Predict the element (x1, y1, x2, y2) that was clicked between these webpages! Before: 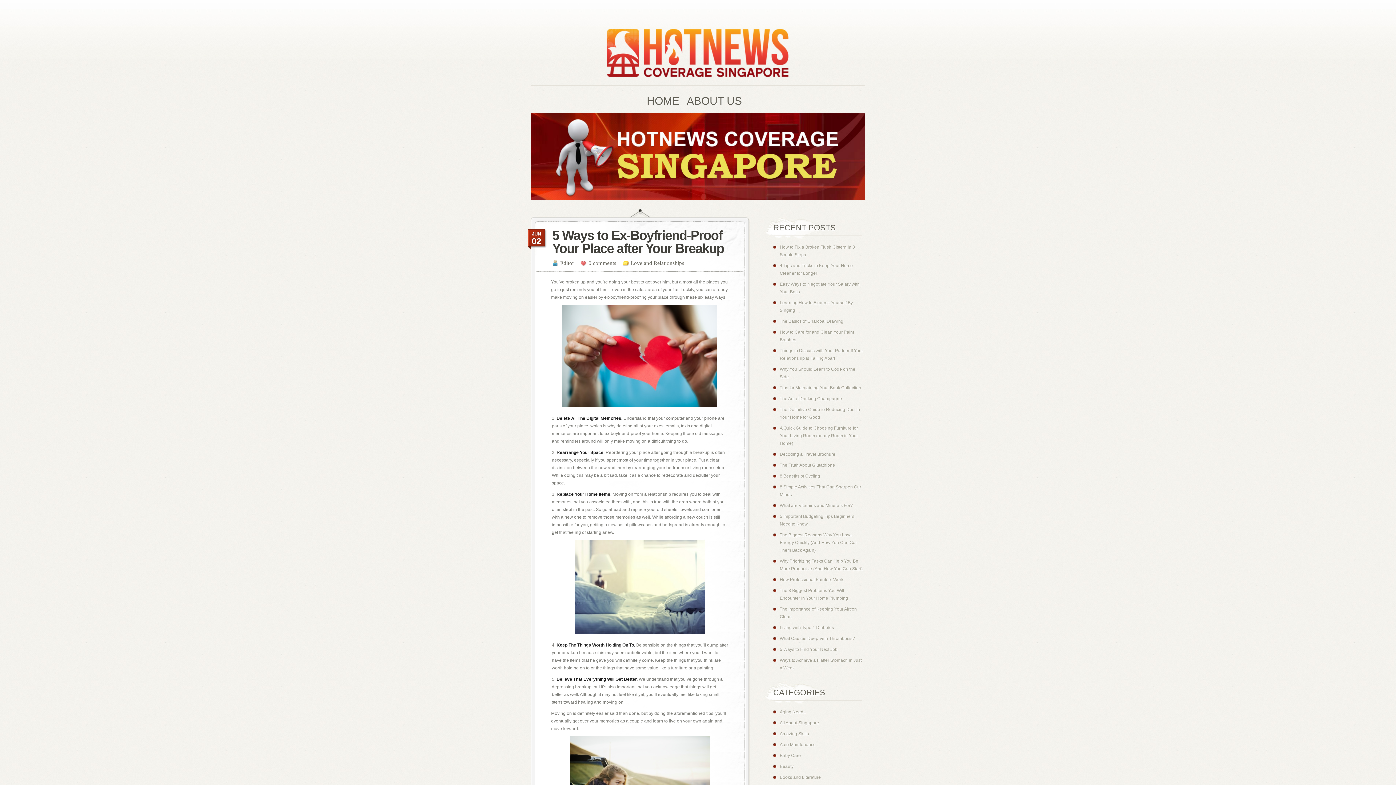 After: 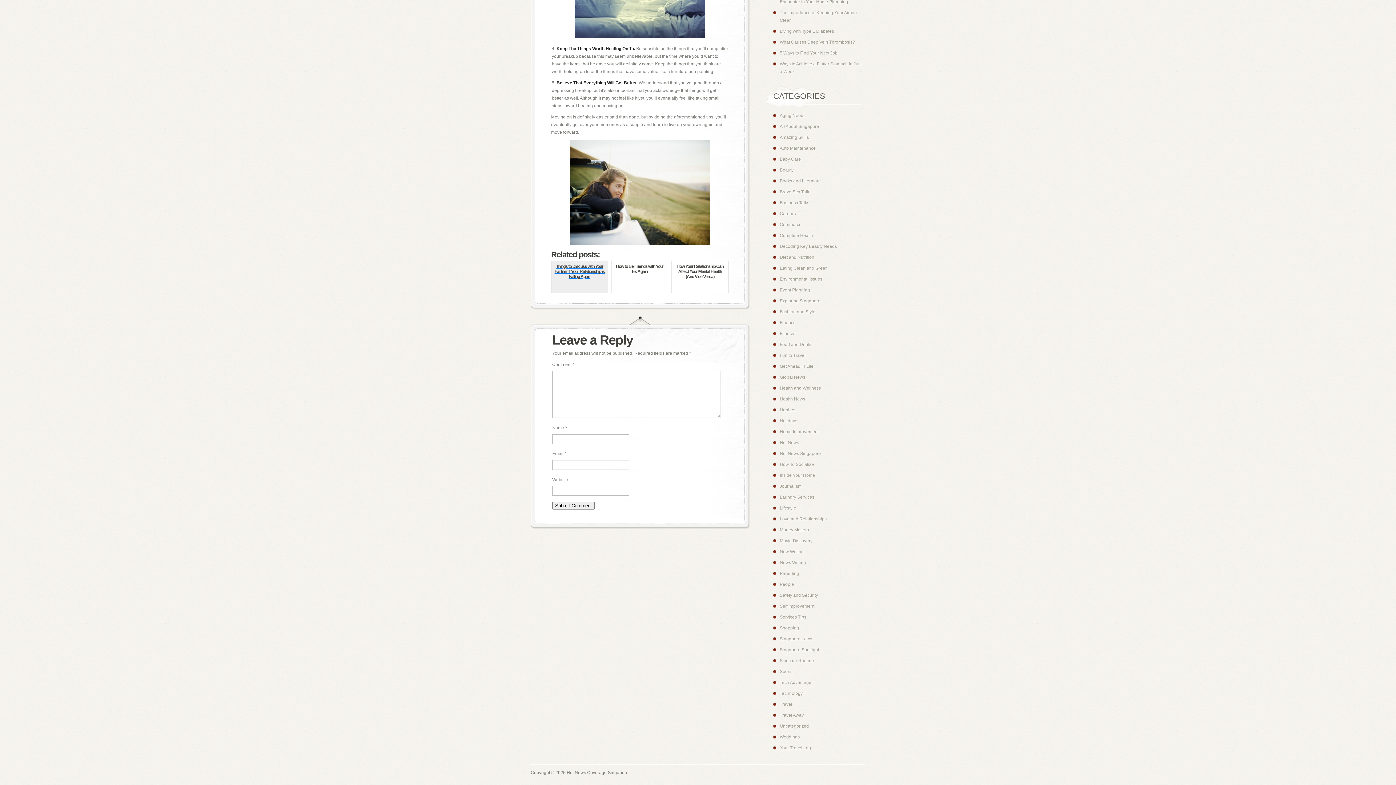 Action: label: 0 comments bbox: (588, 260, 616, 266)